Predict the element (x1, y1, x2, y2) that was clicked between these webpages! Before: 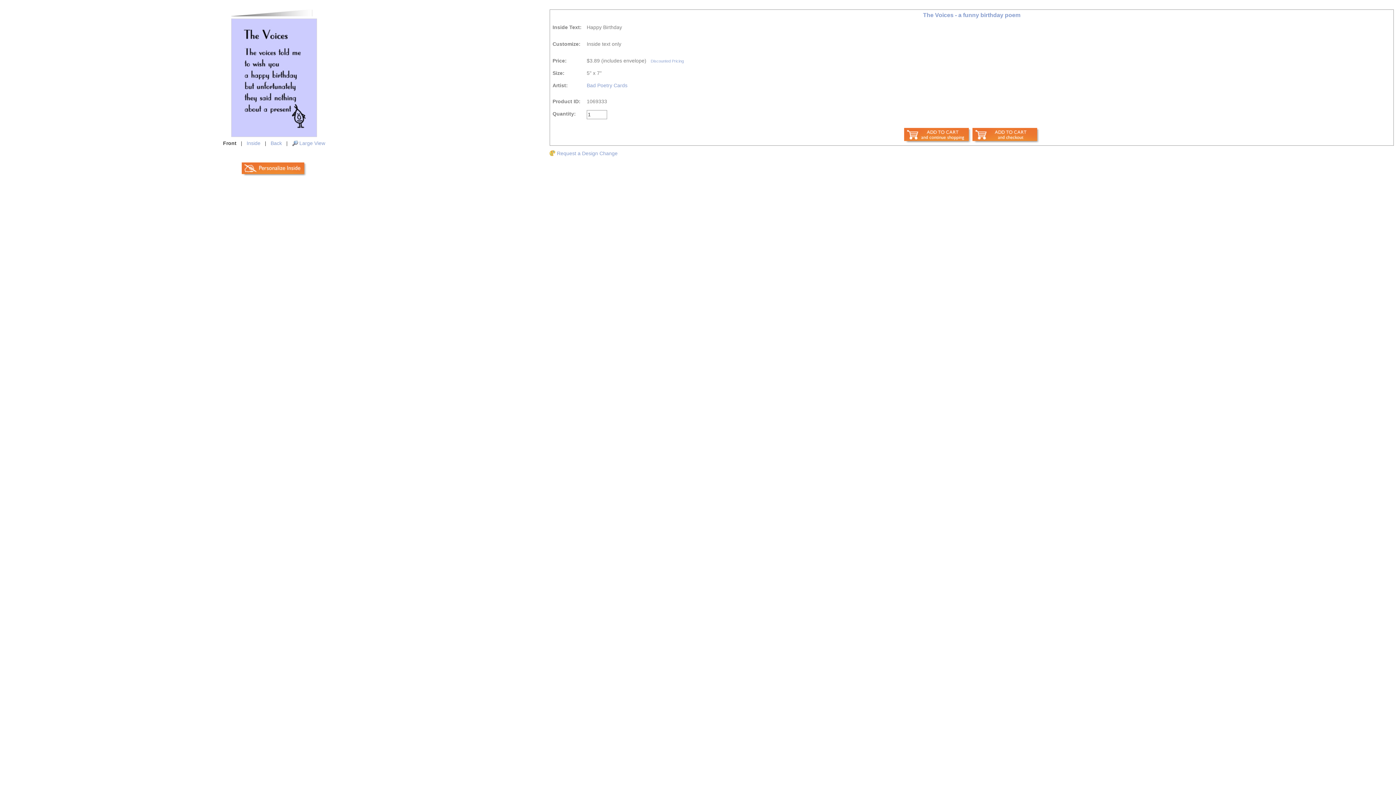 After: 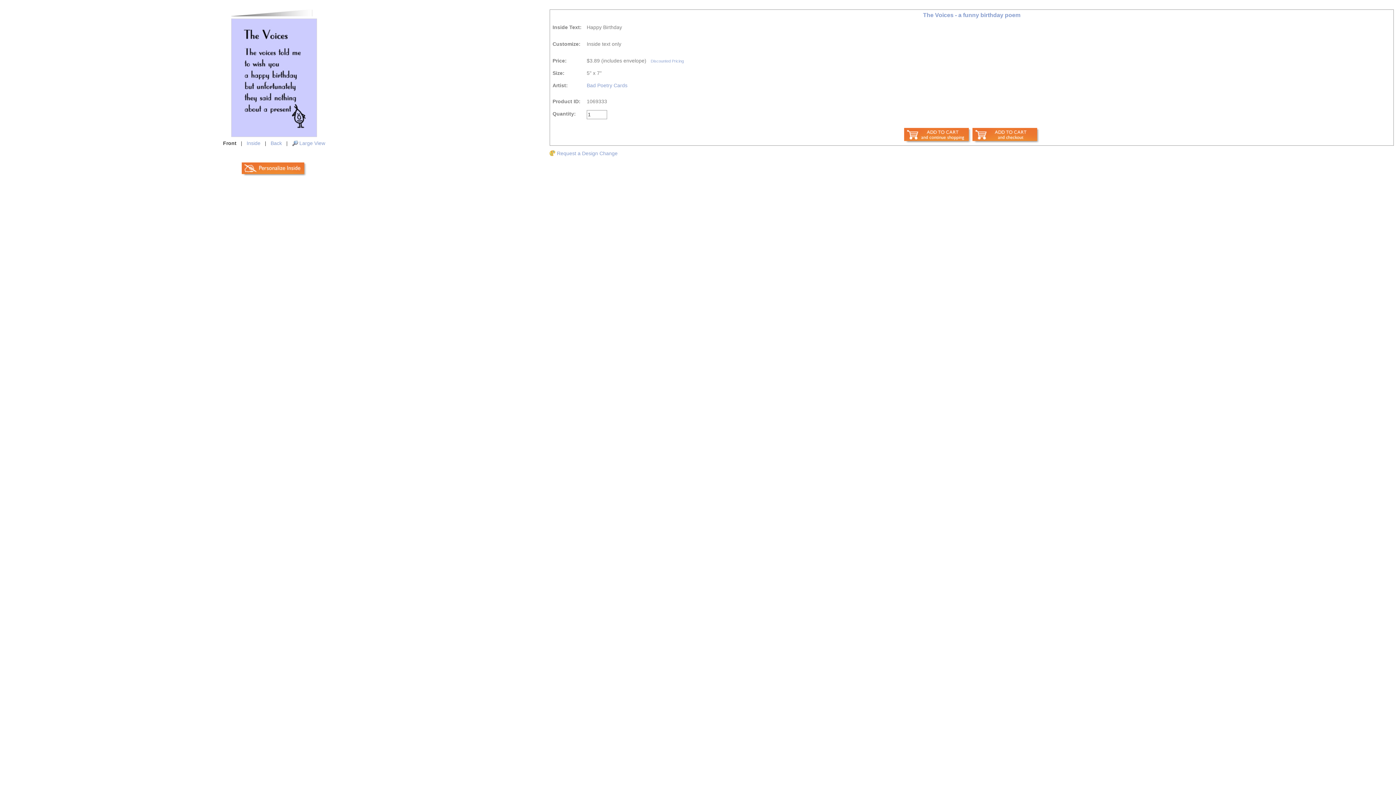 Action: bbox: (549, 150, 555, 156)